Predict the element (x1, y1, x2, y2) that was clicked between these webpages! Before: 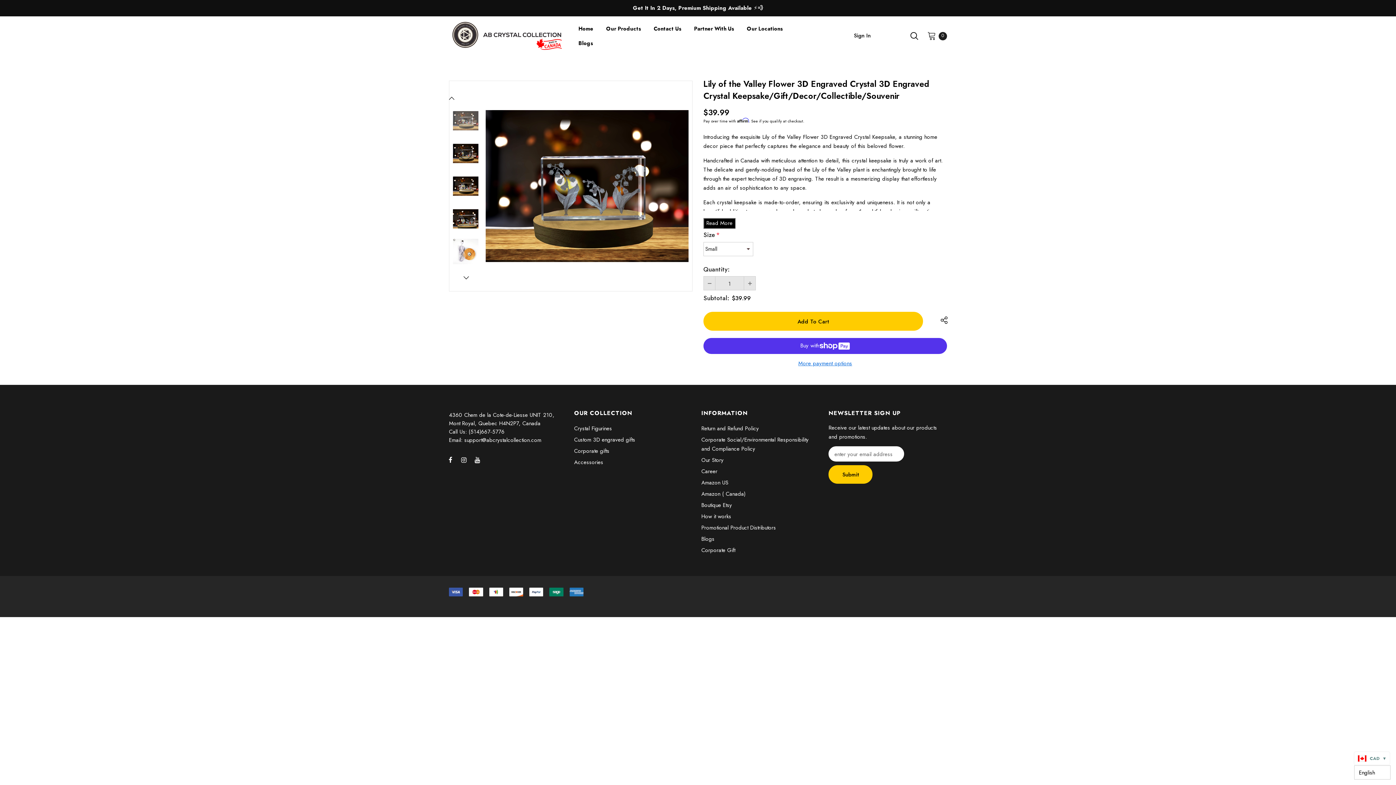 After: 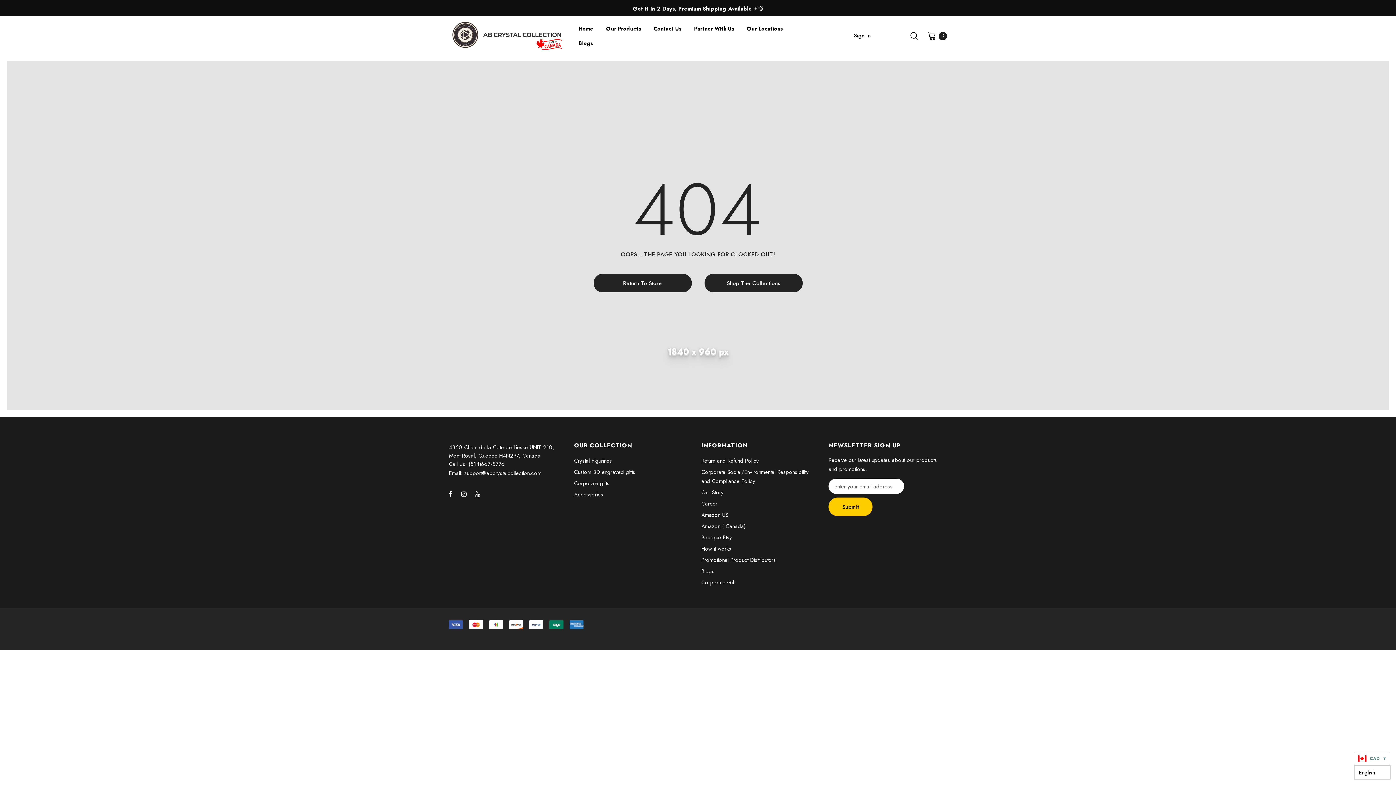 Action: label: Custom 3D engraved gifts bbox: (574, 434, 635, 445)